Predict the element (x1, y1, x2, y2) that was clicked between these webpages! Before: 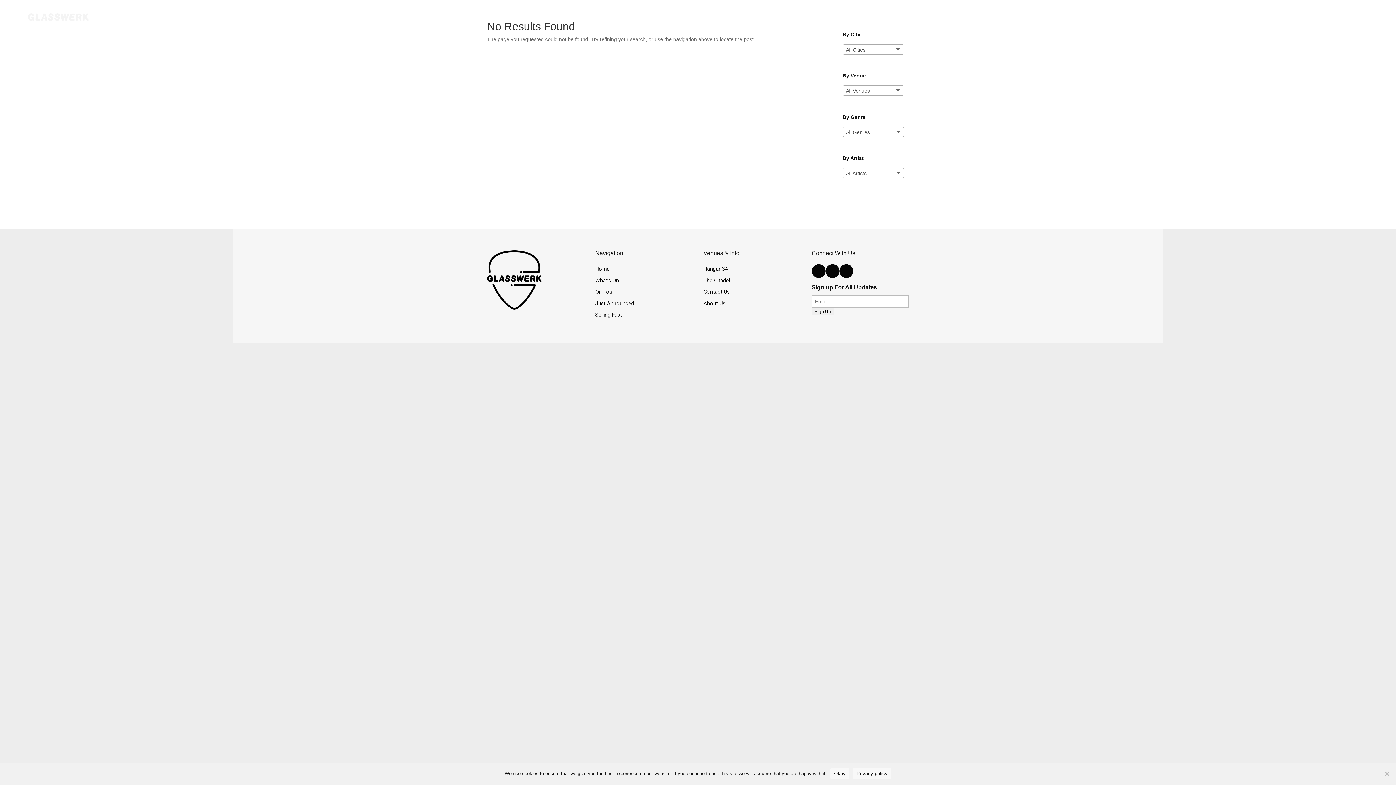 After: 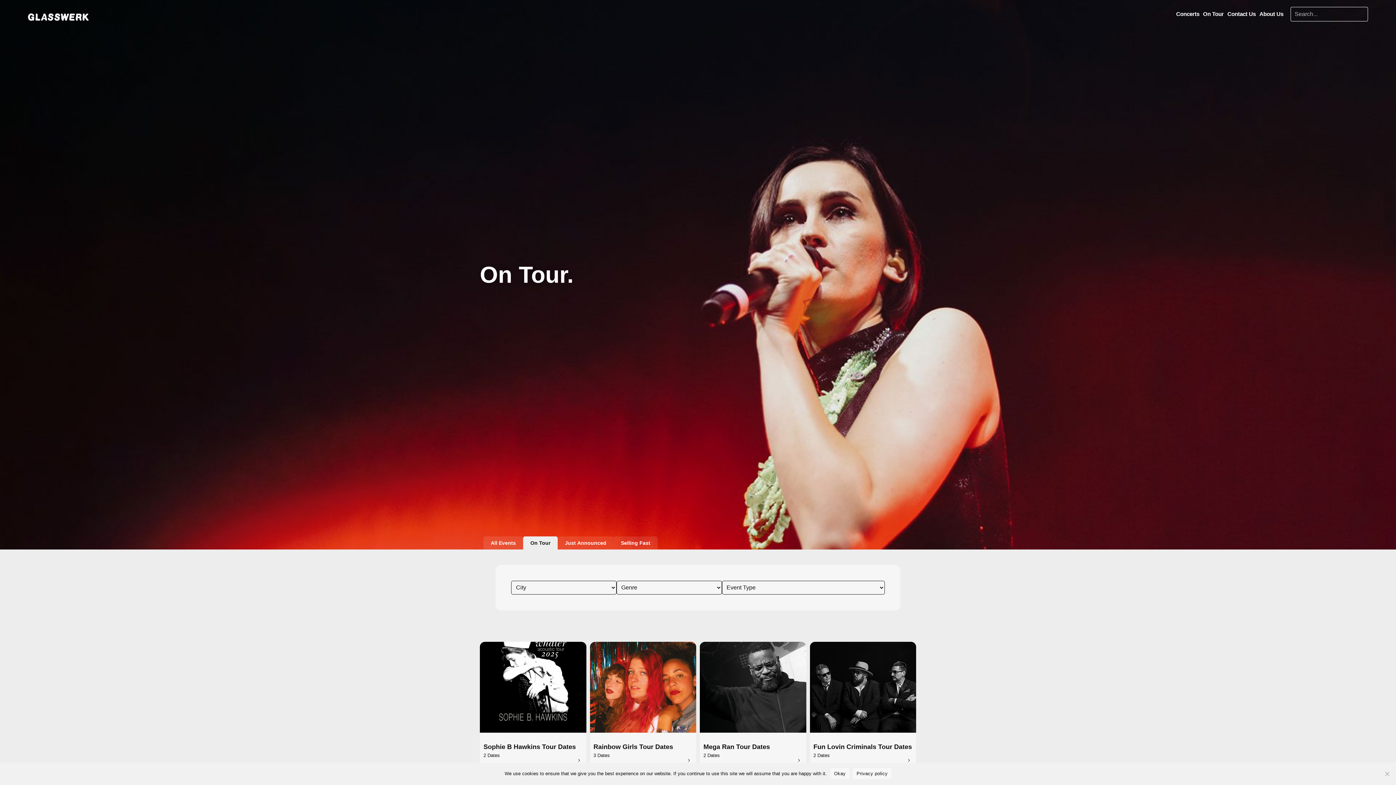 Action: label: On Tour bbox: (595, 289, 614, 295)